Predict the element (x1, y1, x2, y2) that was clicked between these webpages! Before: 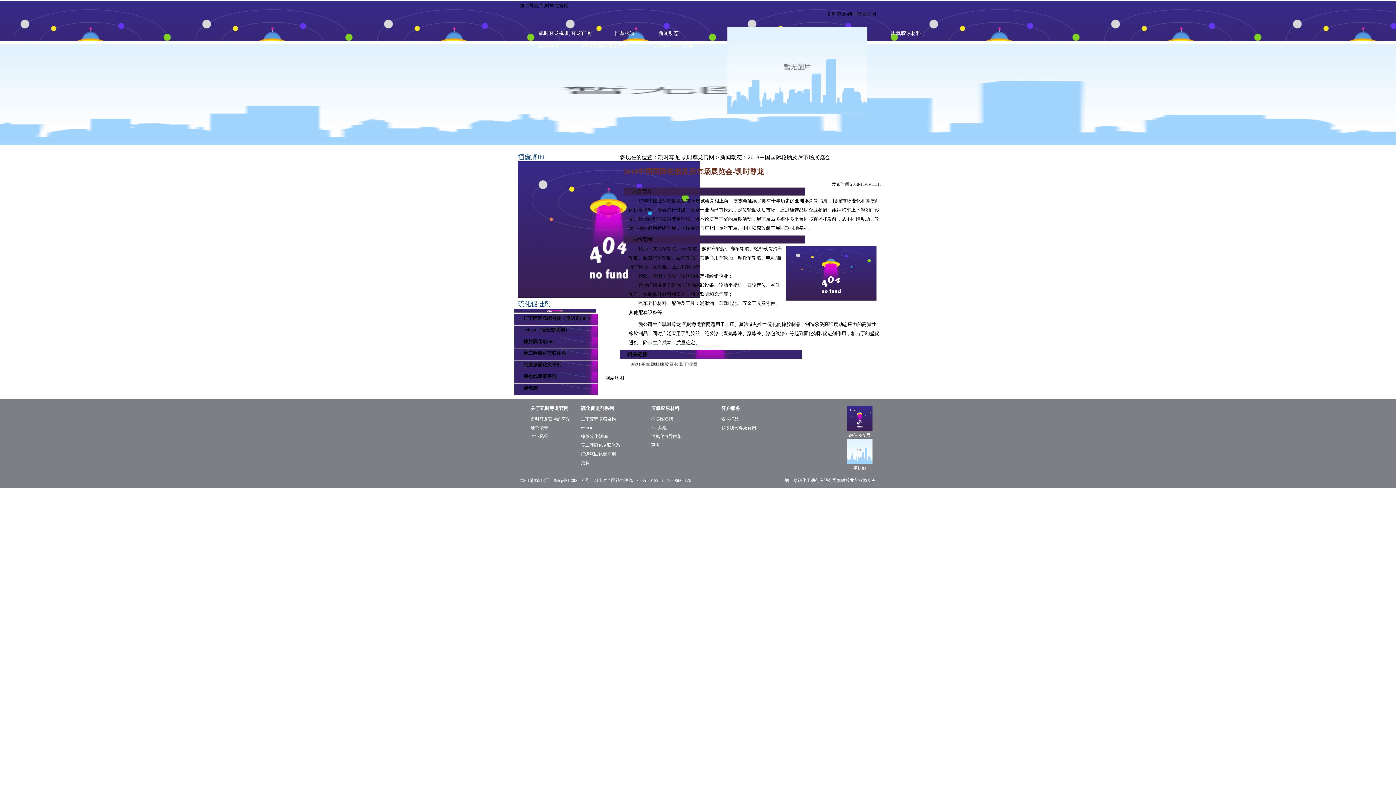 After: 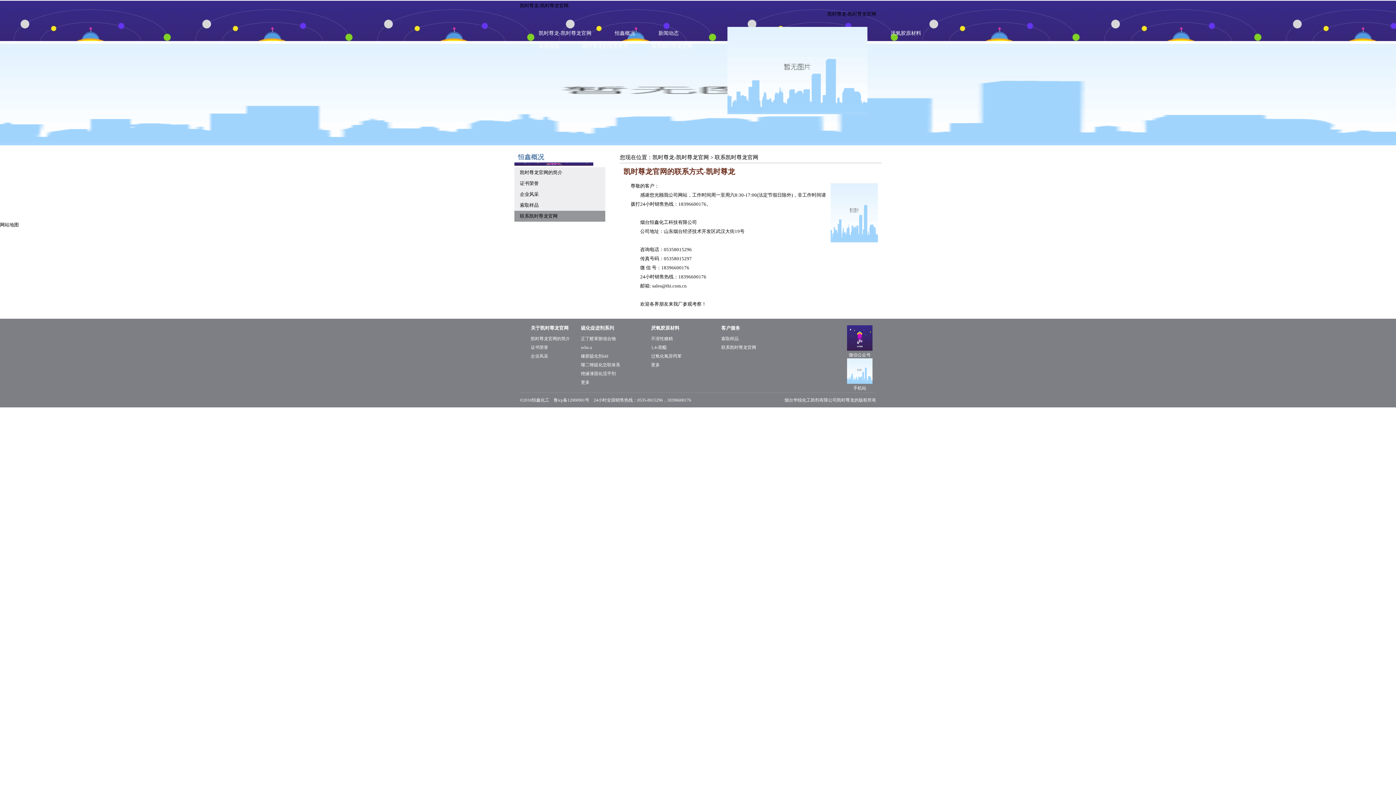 Action: label: 联系凯时尊龙官网 bbox: (640, 39, 704, 52)